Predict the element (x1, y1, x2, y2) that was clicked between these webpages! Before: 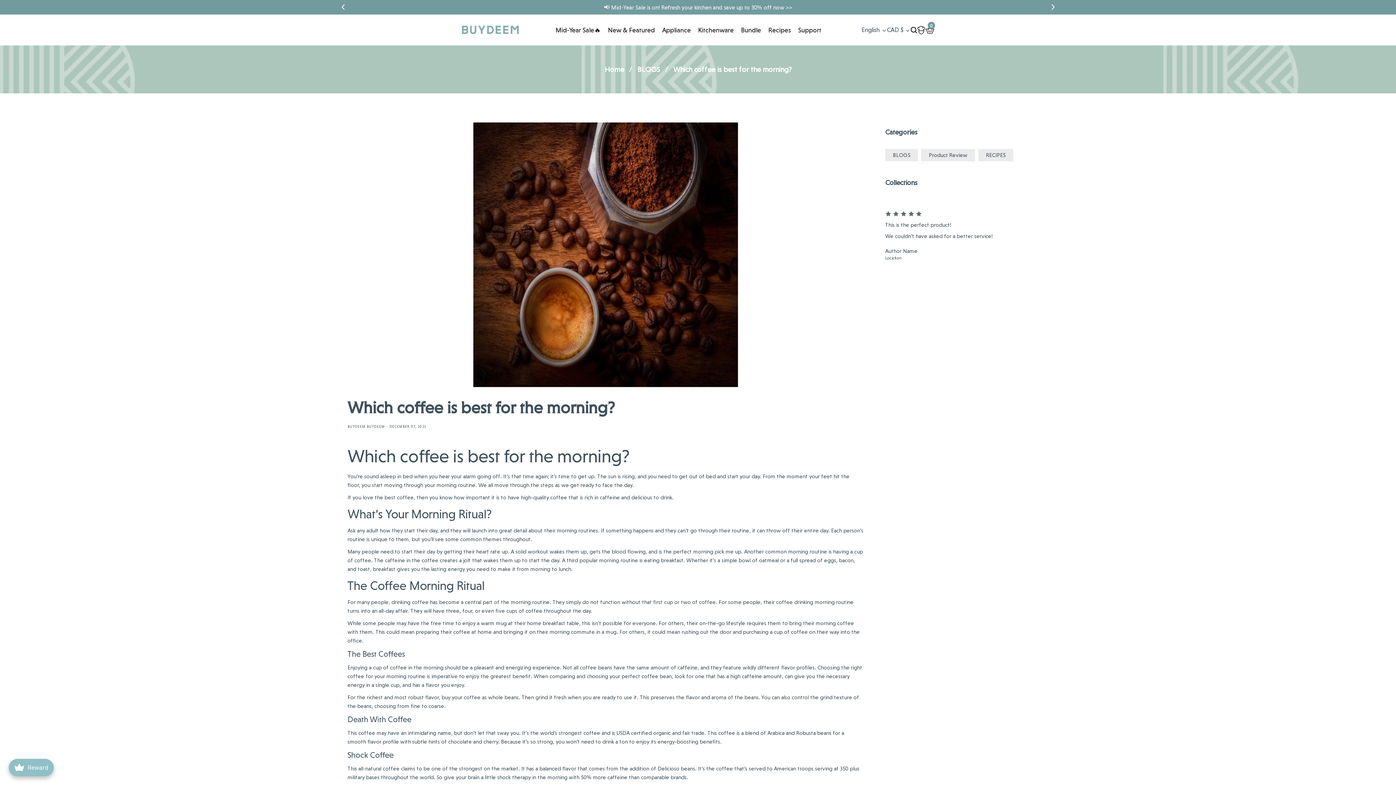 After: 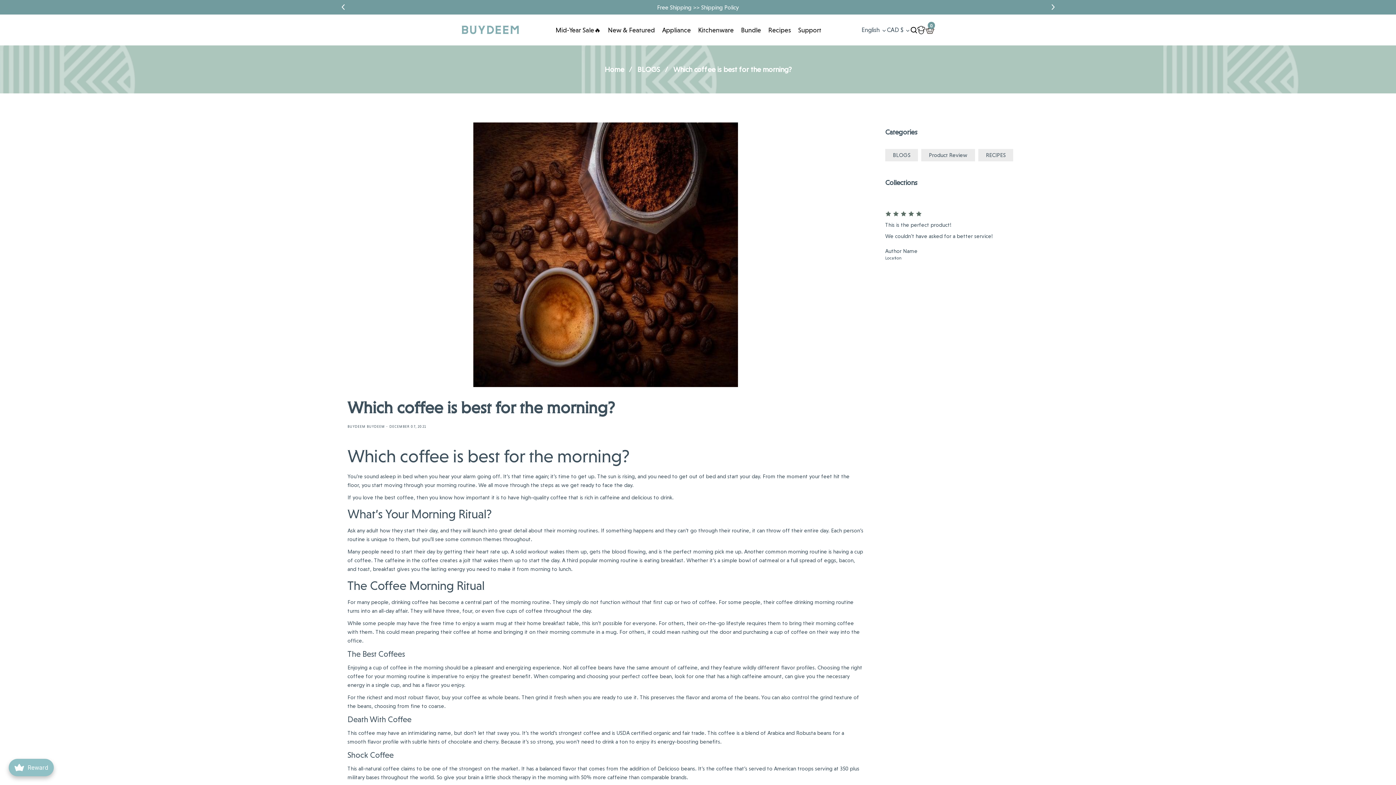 Action: bbox: (338, 4, 348, 10) label: Previous slide